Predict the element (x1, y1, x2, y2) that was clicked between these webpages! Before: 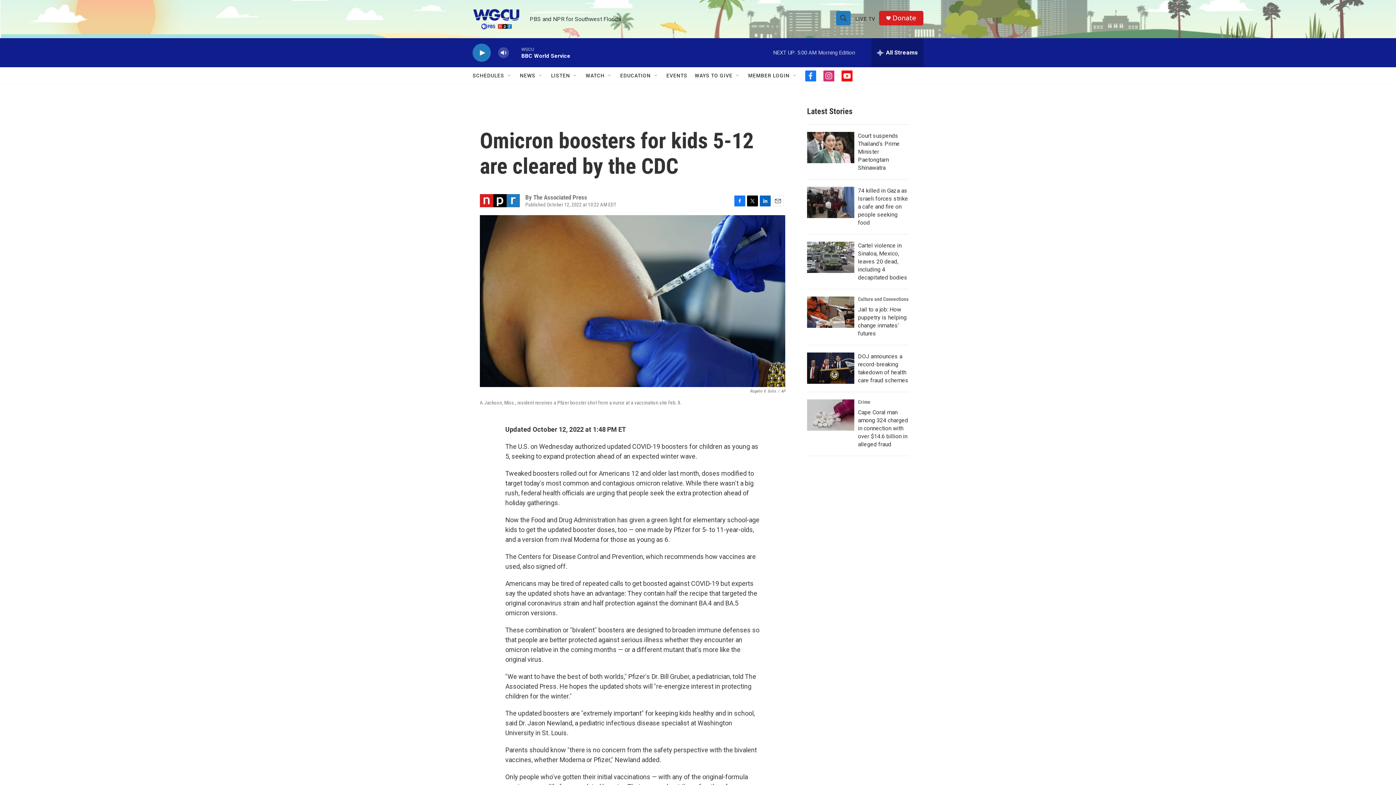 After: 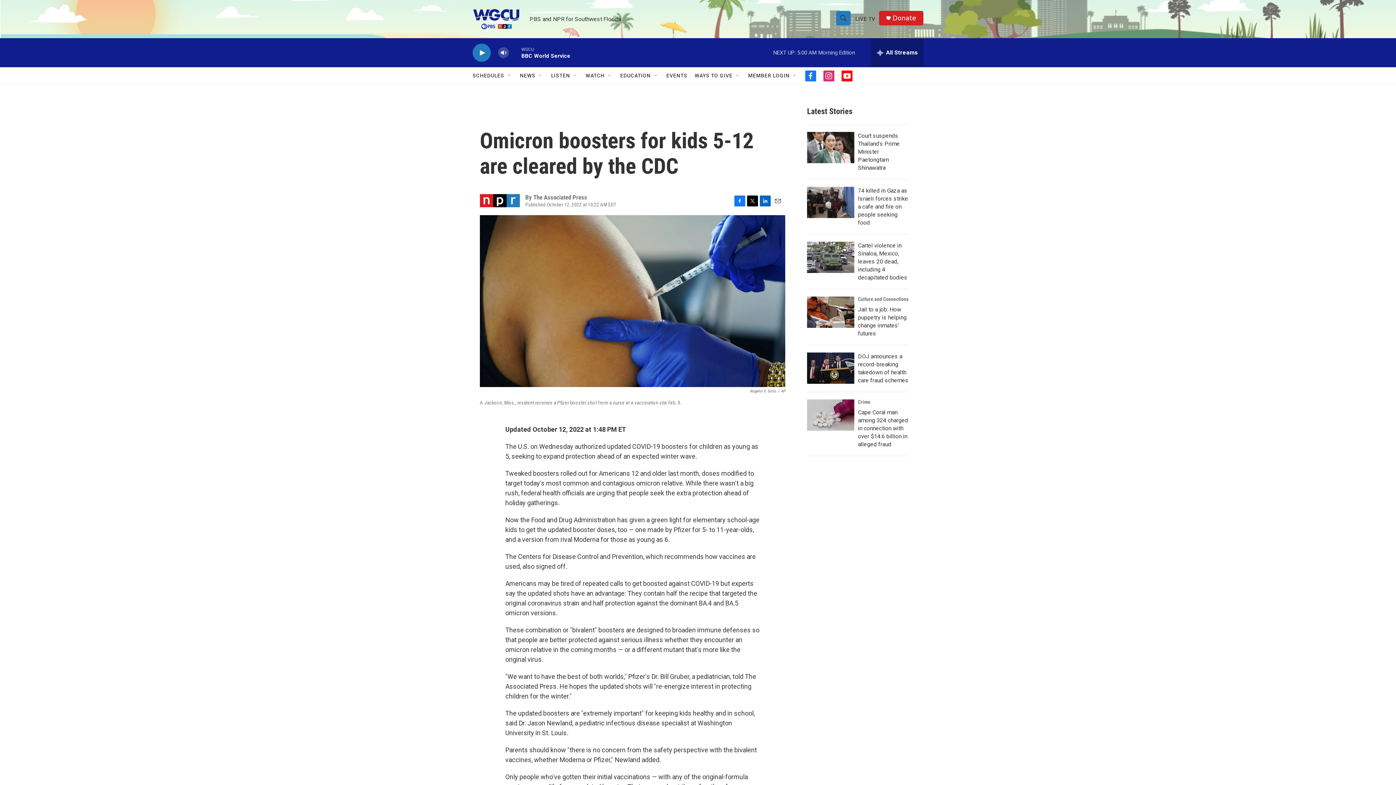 Action: bbox: (823, 70, 834, 81) label: instagram